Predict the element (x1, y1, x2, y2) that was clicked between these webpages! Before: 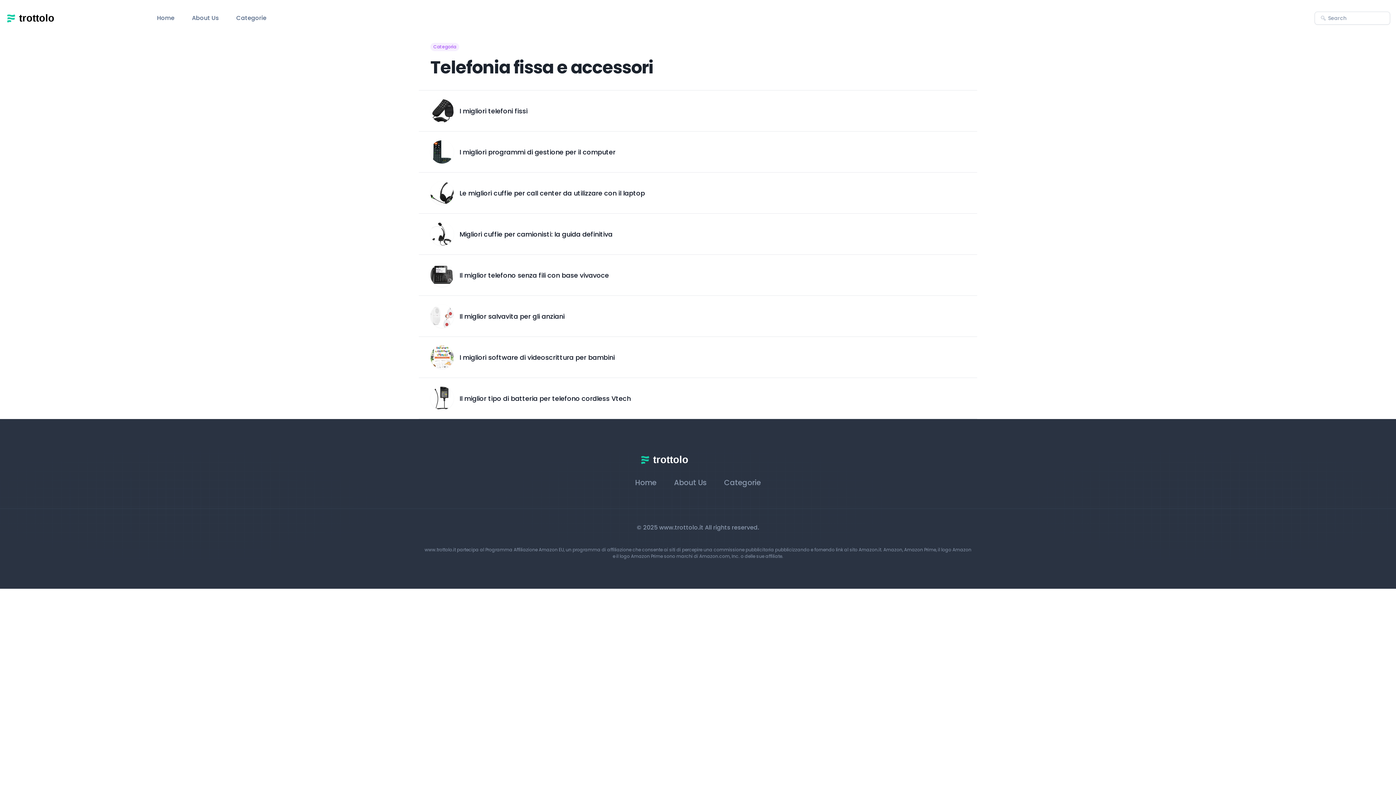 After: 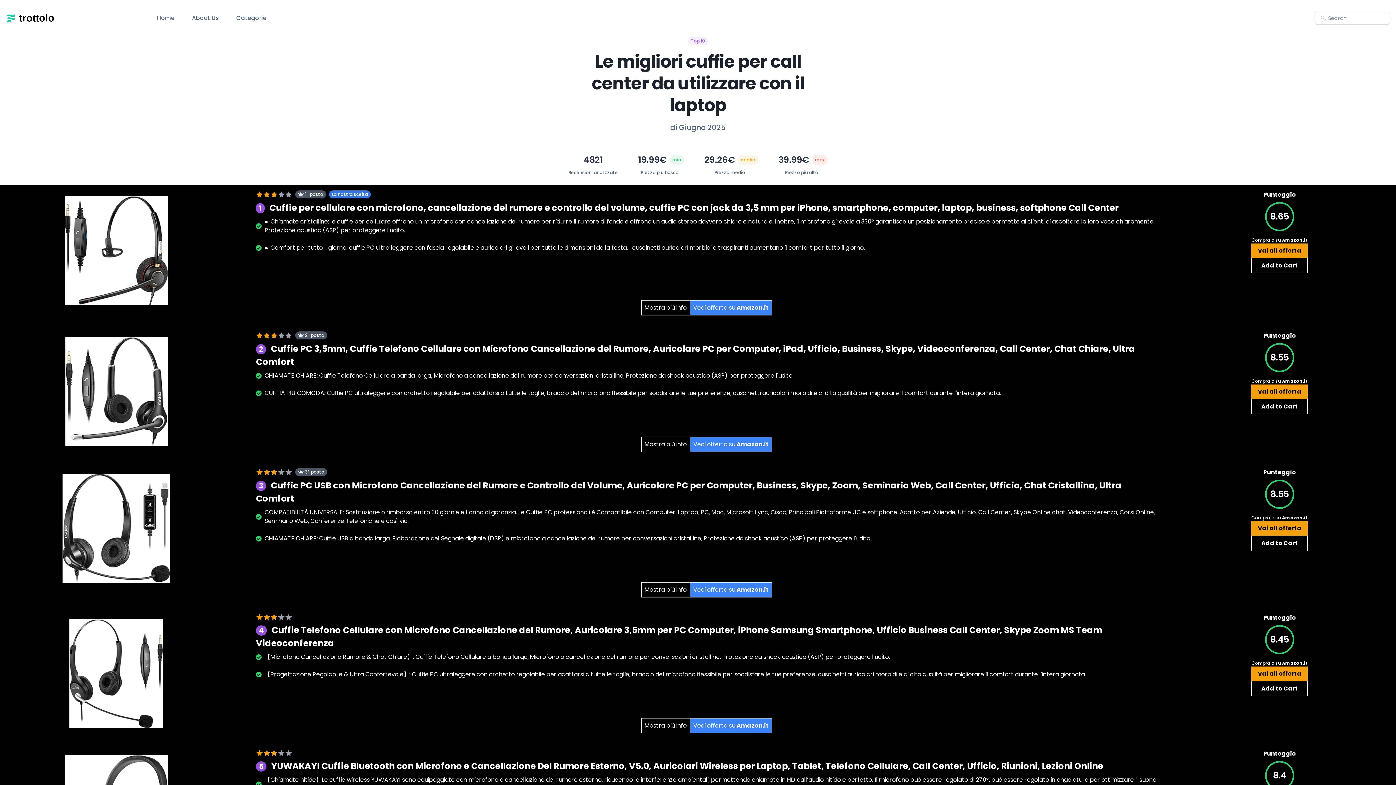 Action: bbox: (430, 181, 453, 204)